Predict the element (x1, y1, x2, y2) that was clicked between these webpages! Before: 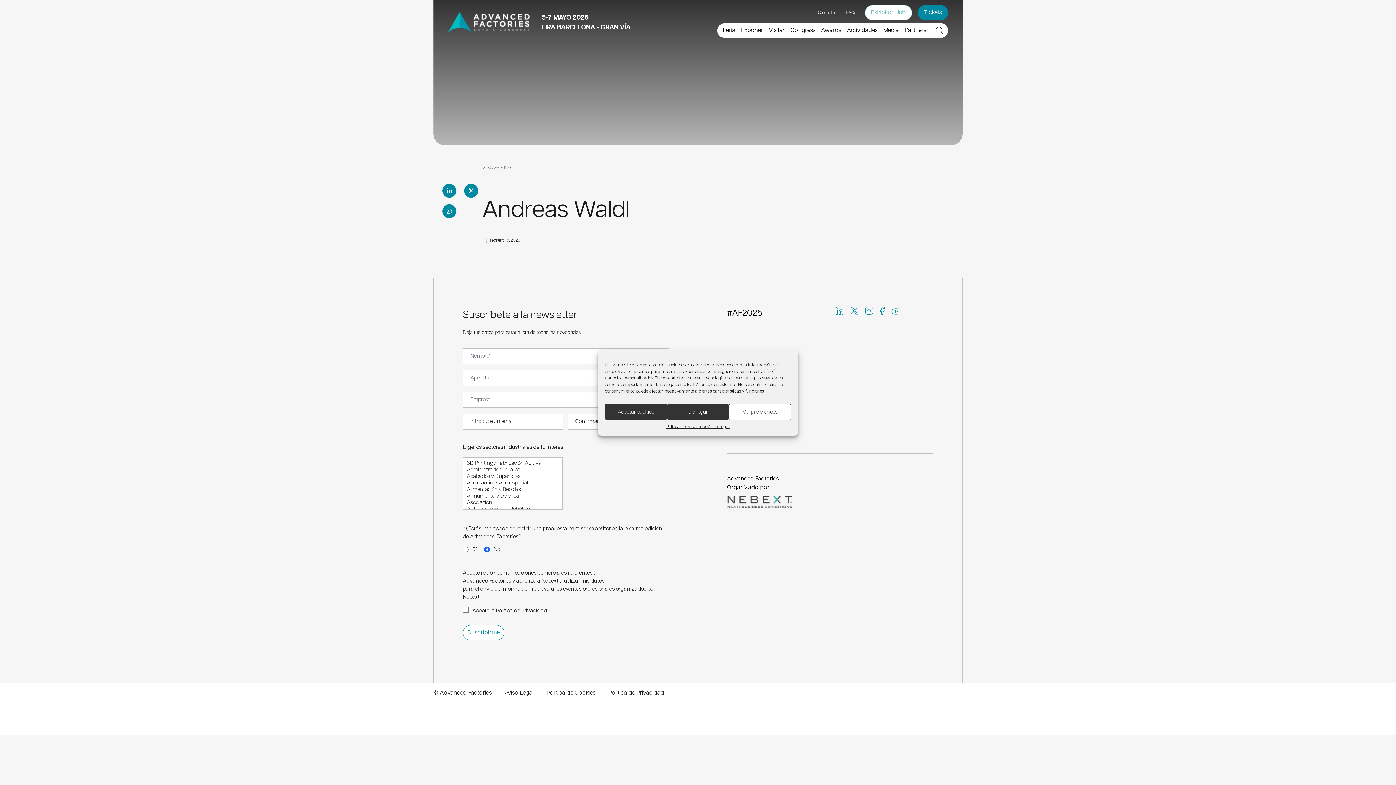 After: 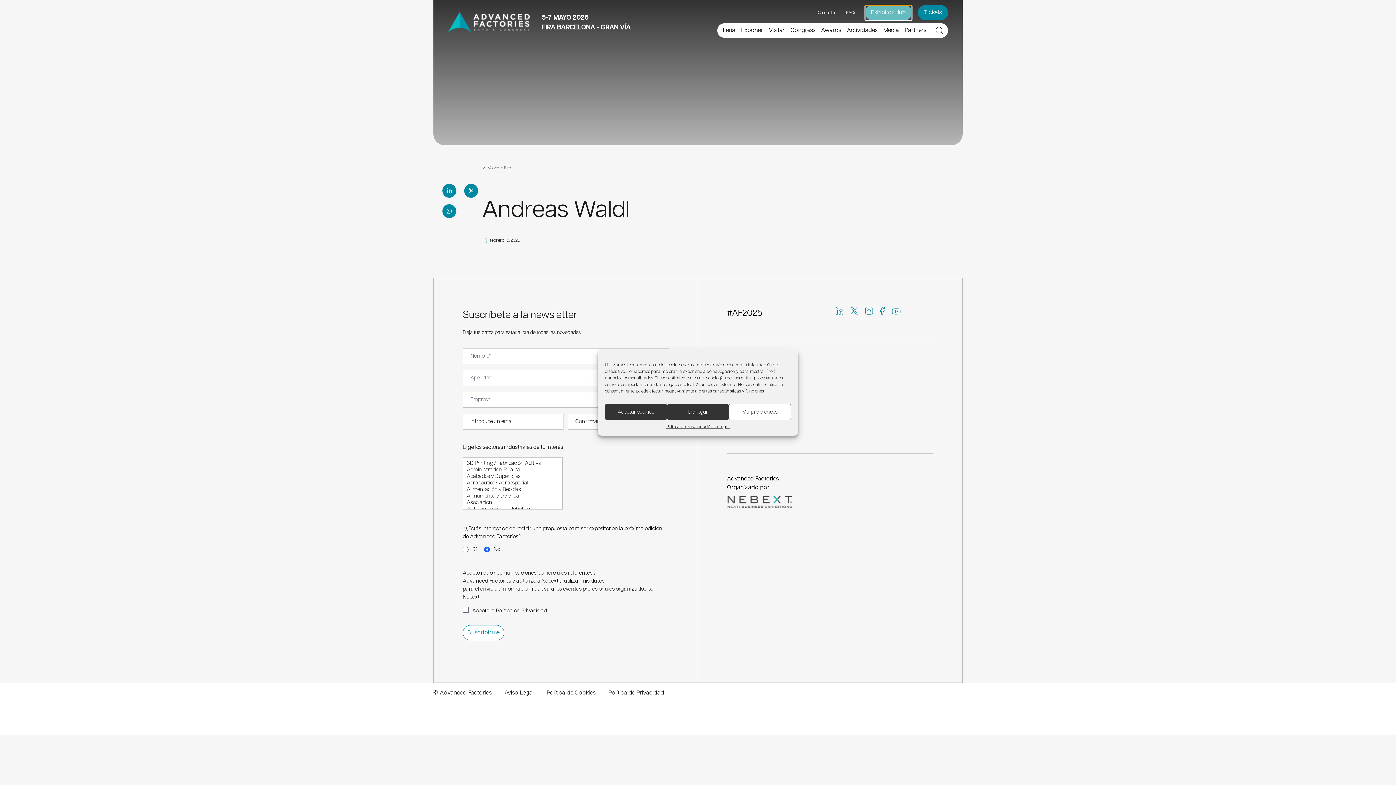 Action: label: Exhibitor Hub bbox: (865, 5, 912, 20)